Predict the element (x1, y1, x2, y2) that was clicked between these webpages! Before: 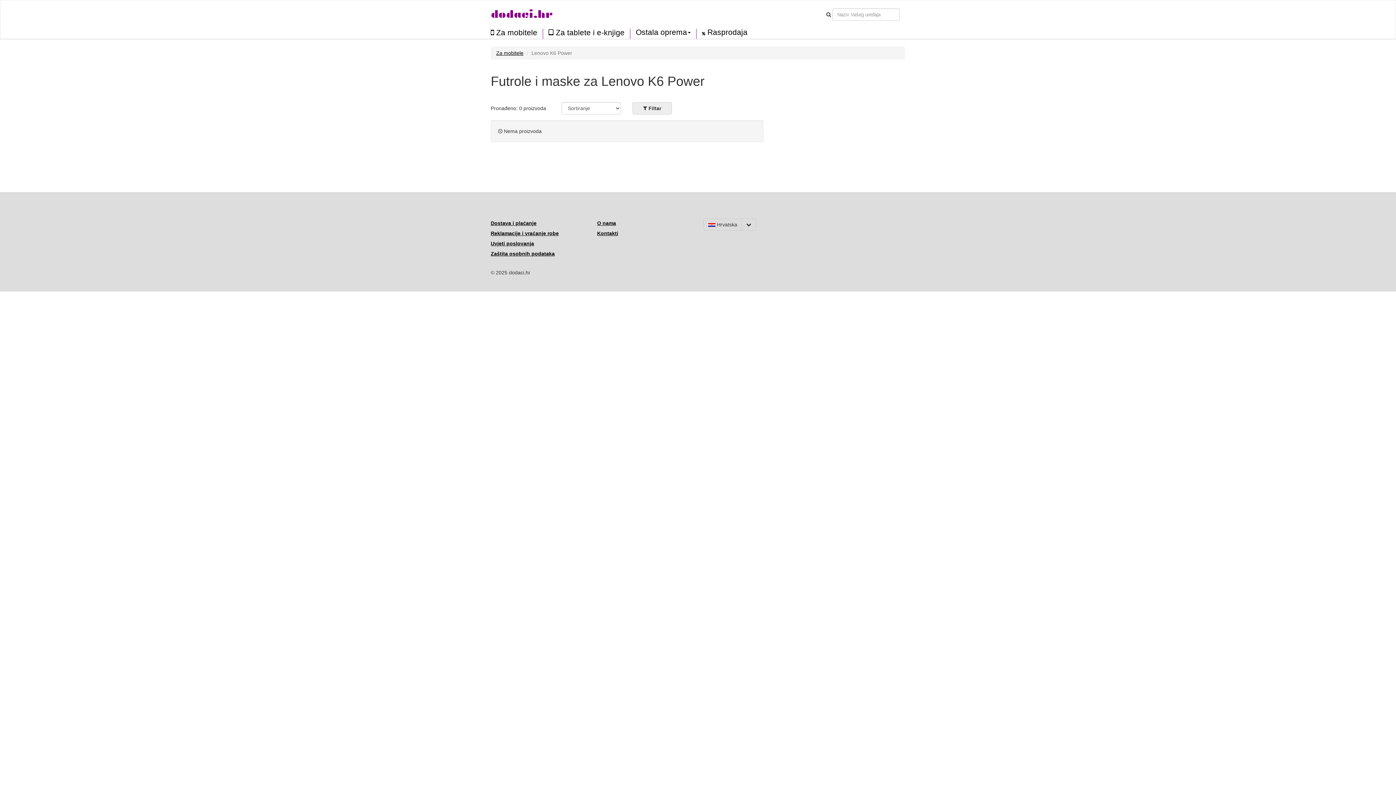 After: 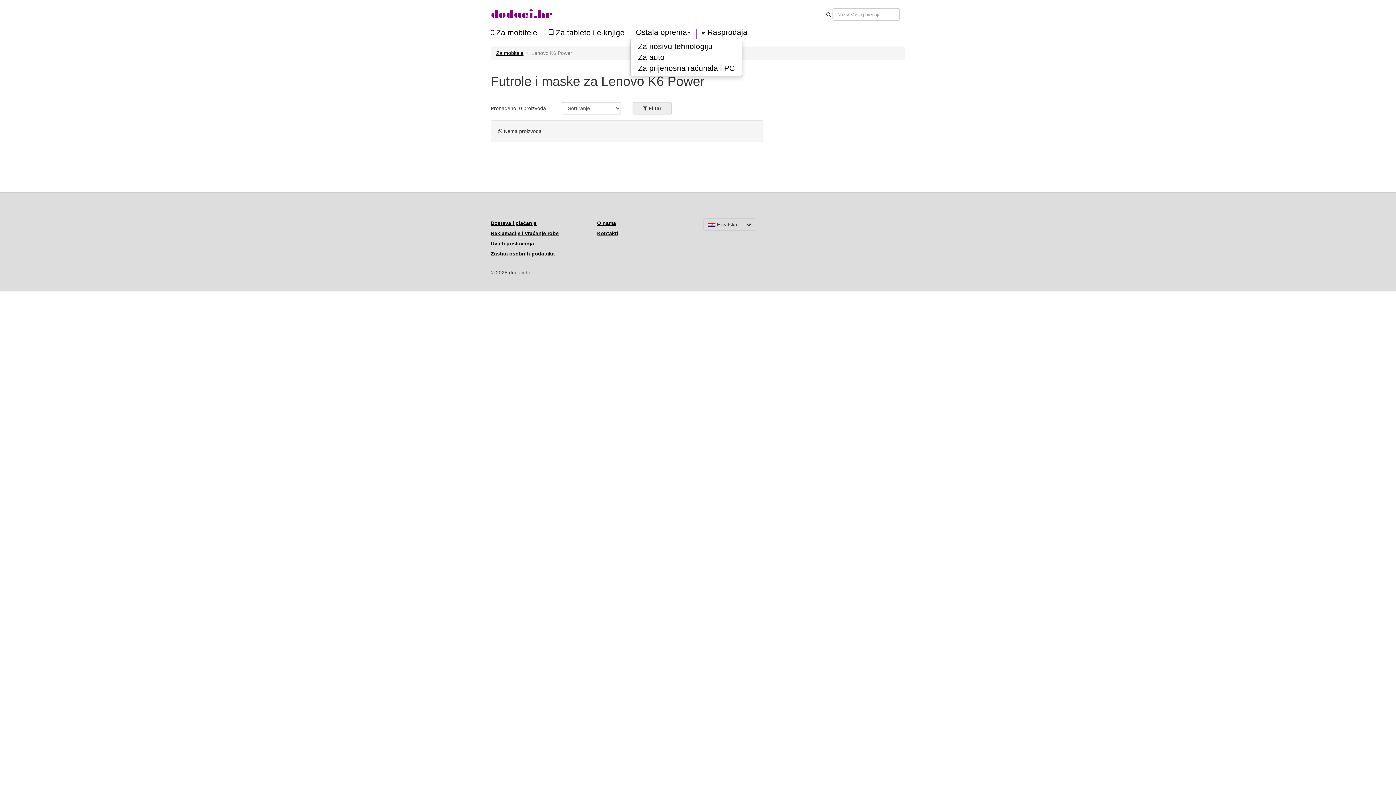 Action: bbox: (630, 28, 696, 36) label: Ostala oprema